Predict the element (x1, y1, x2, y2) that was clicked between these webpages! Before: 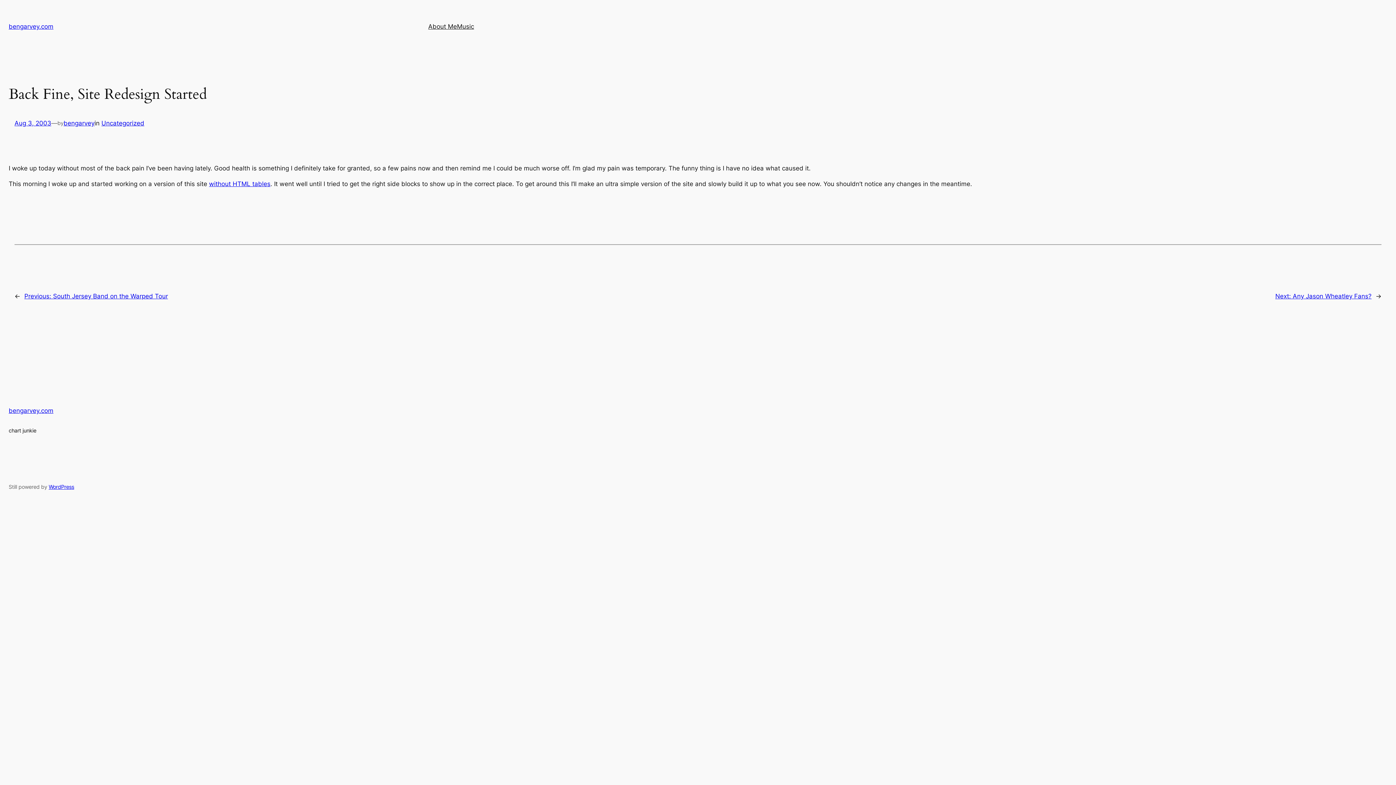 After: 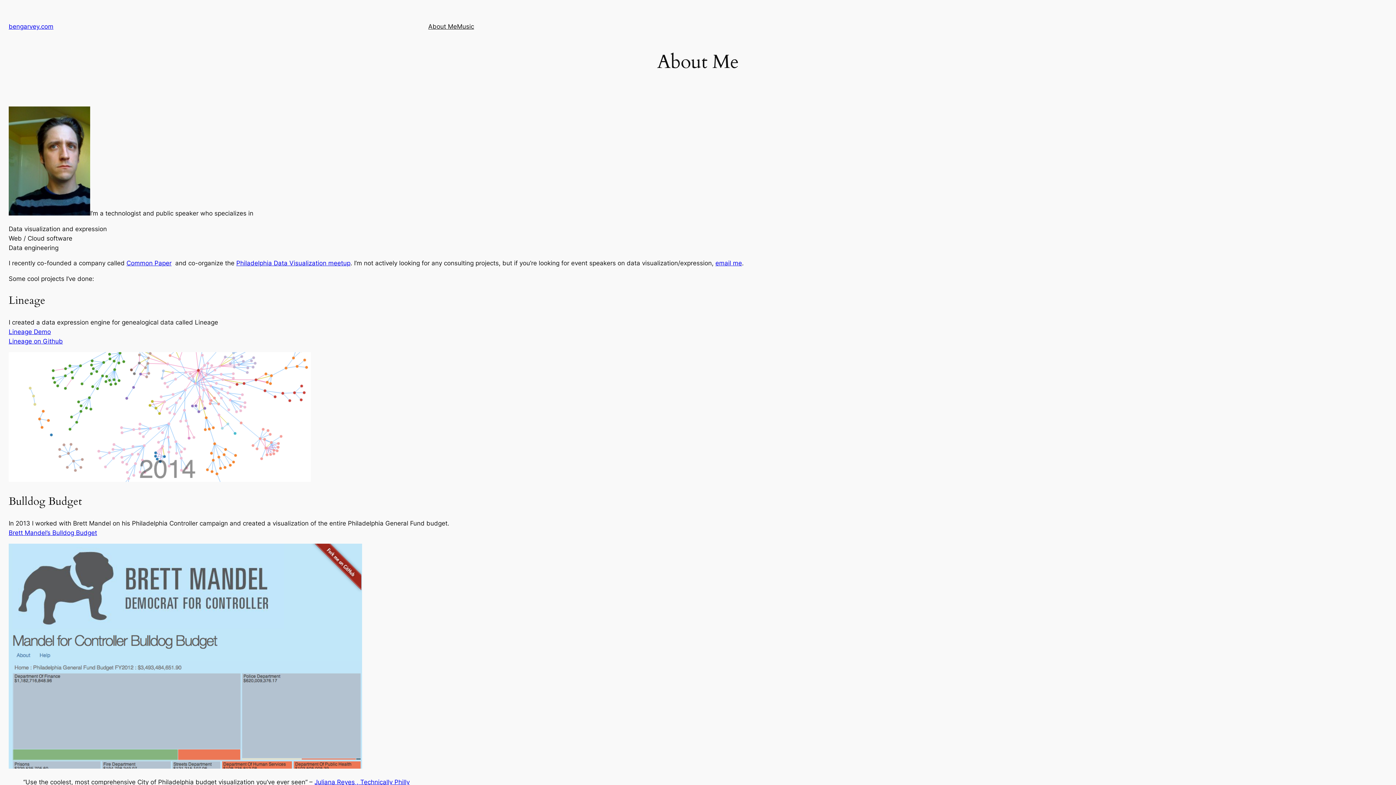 Action: label: About Me bbox: (428, 21, 457, 31)